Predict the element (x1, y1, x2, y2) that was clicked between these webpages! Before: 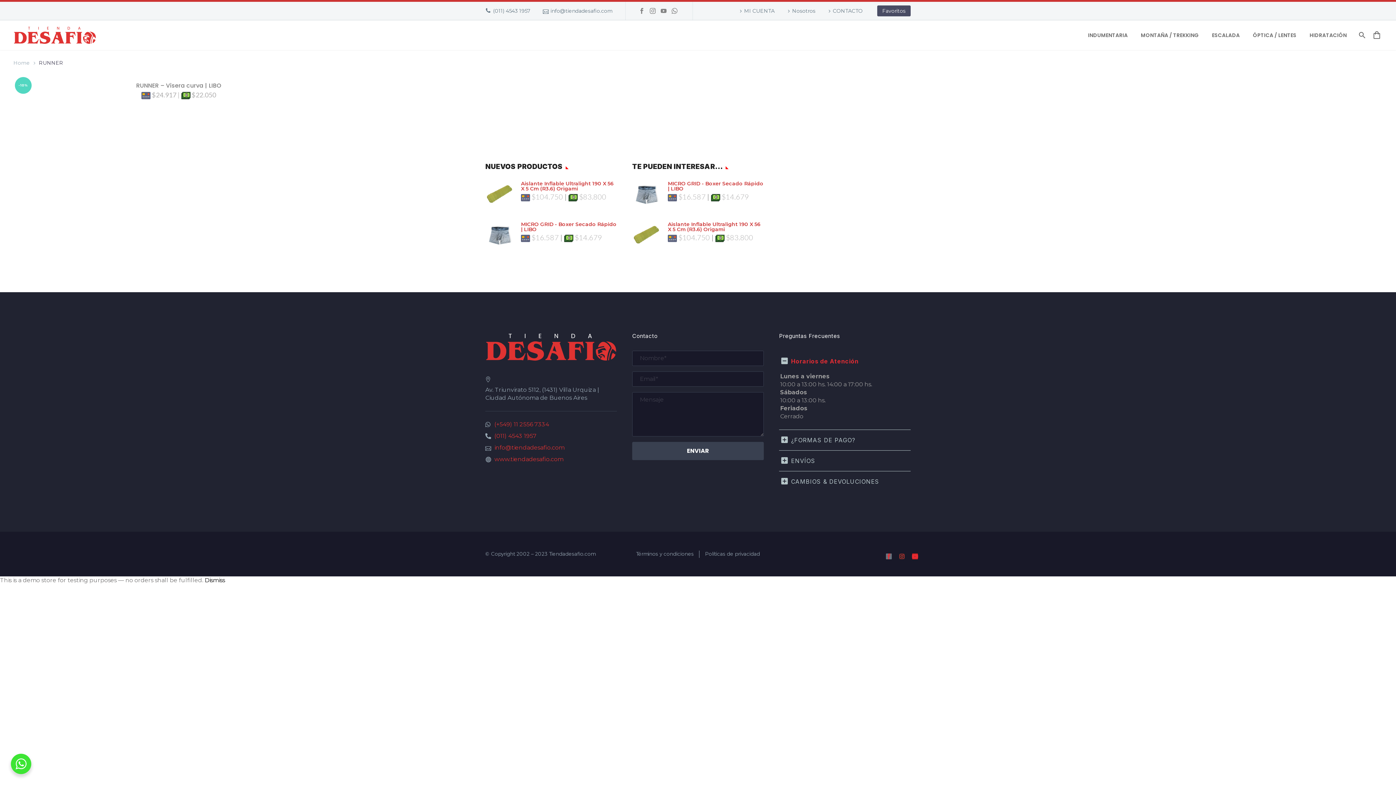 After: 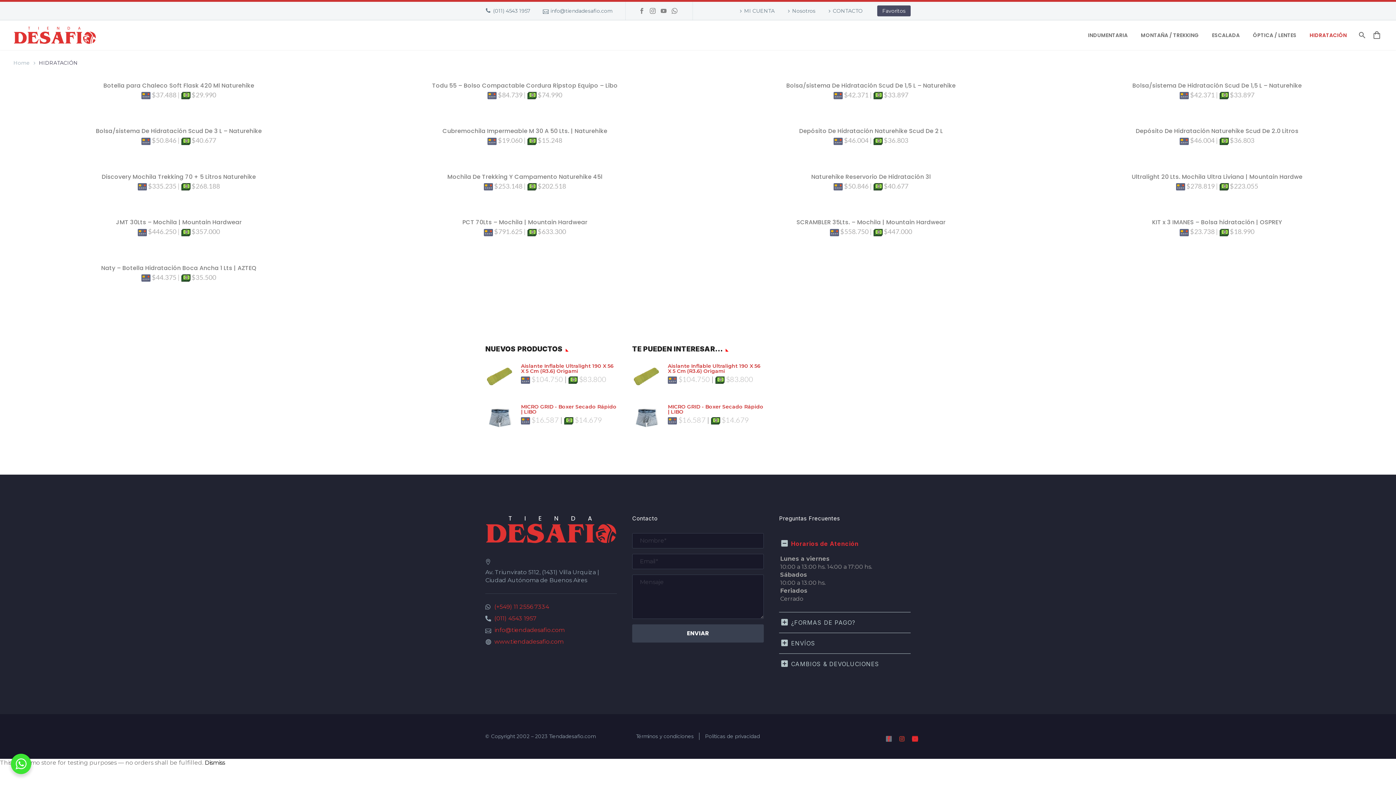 Action: bbox: (1304, 32, 1352, 38) label: HIDRATACIÓN